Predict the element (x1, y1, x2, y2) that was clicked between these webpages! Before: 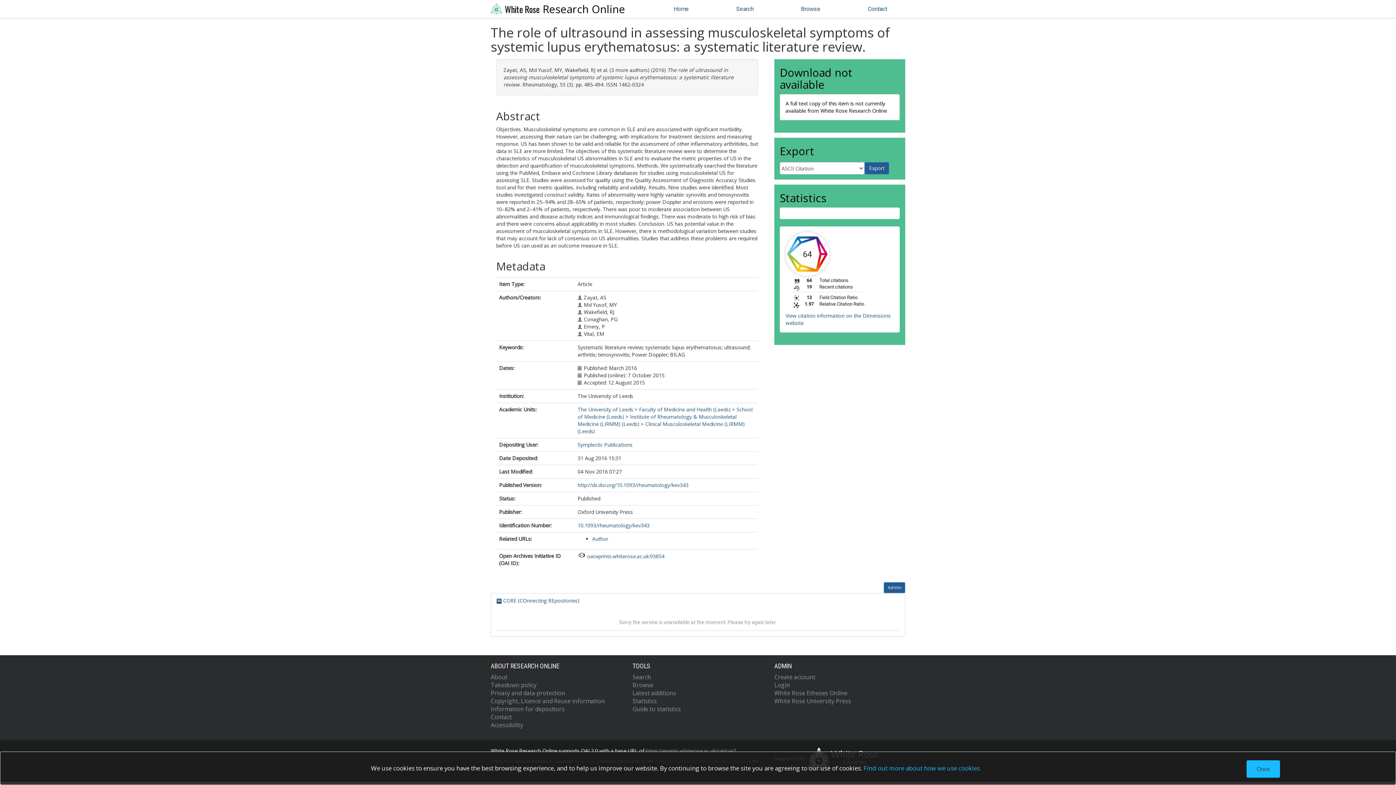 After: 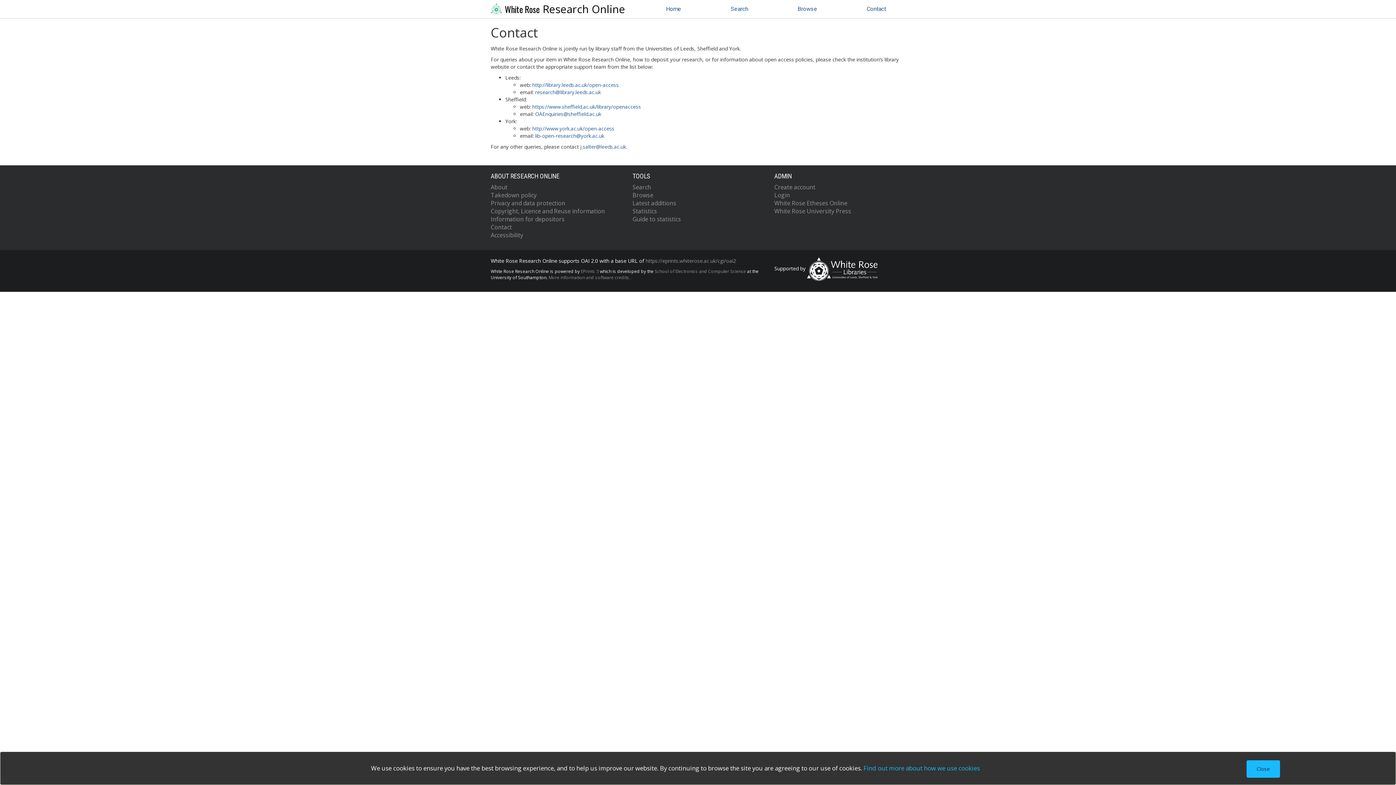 Action: bbox: (844, 0, 910, 18) label: Contact